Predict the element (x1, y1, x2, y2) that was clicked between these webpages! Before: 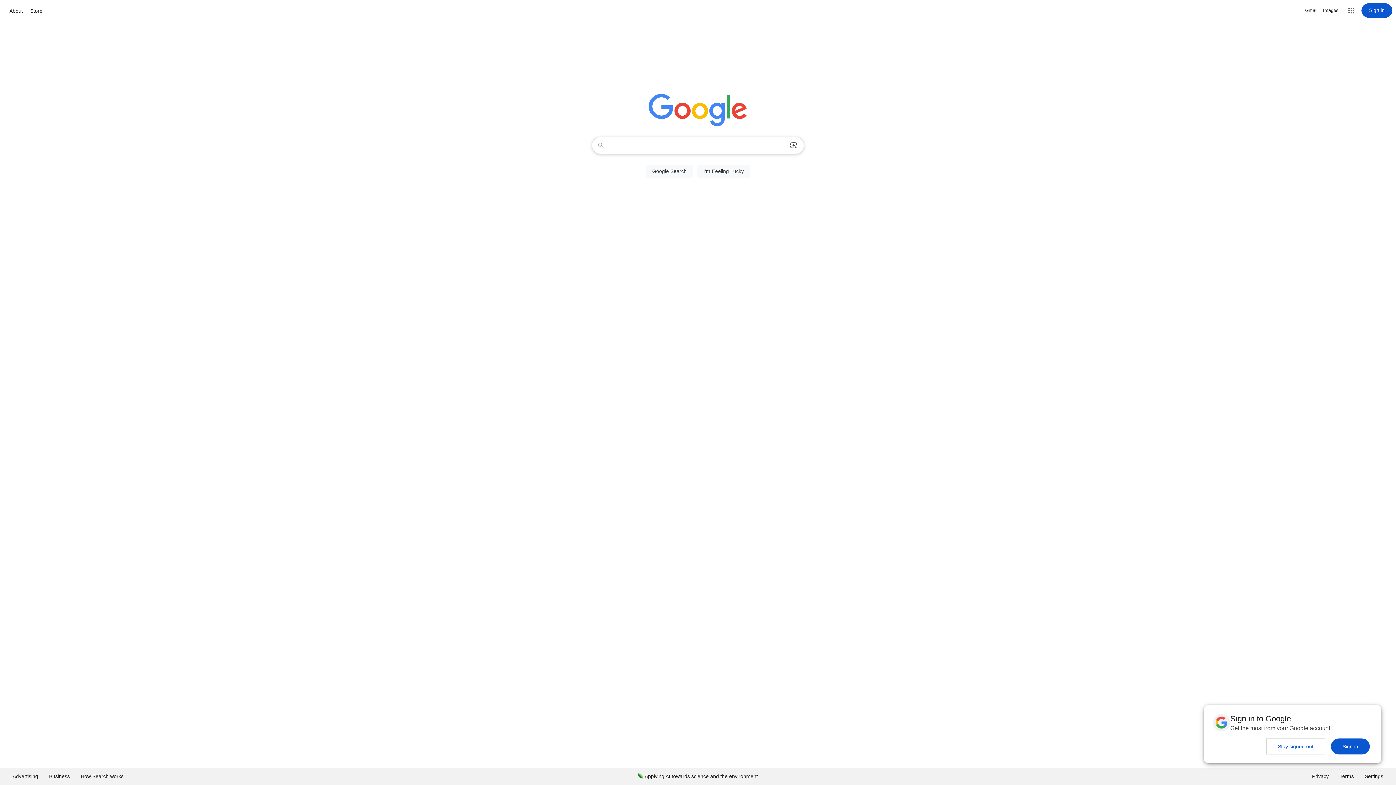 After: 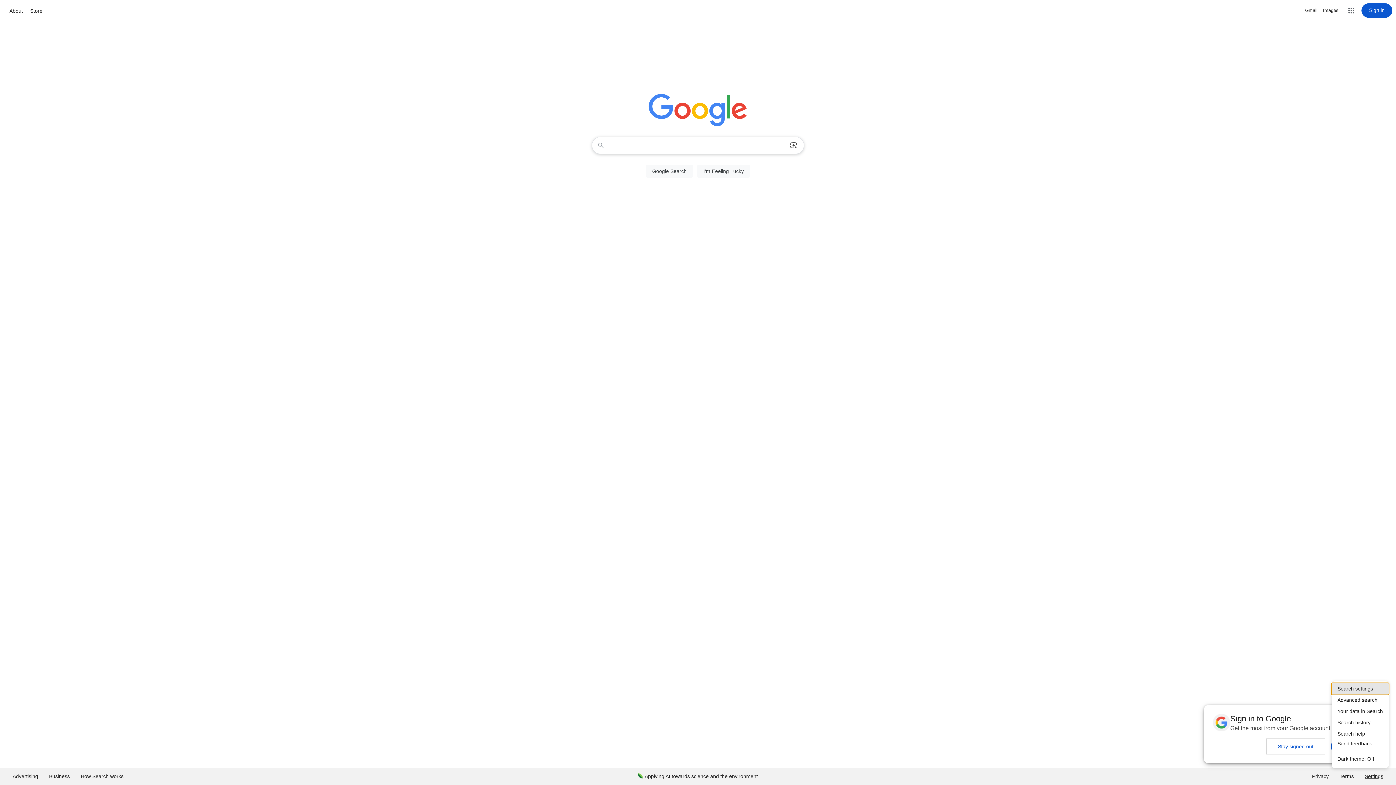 Action: bbox: (1359, 768, 1389, 785) label: Settings